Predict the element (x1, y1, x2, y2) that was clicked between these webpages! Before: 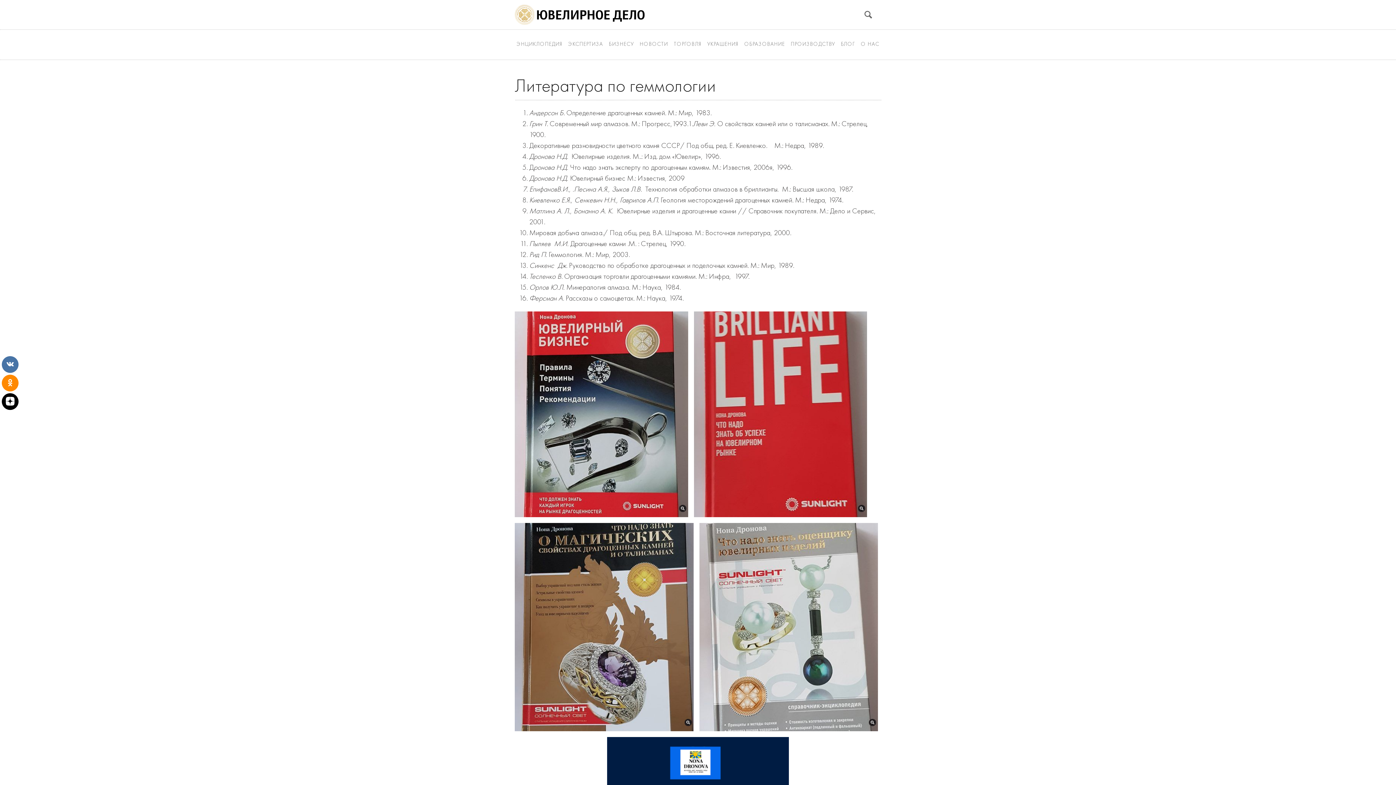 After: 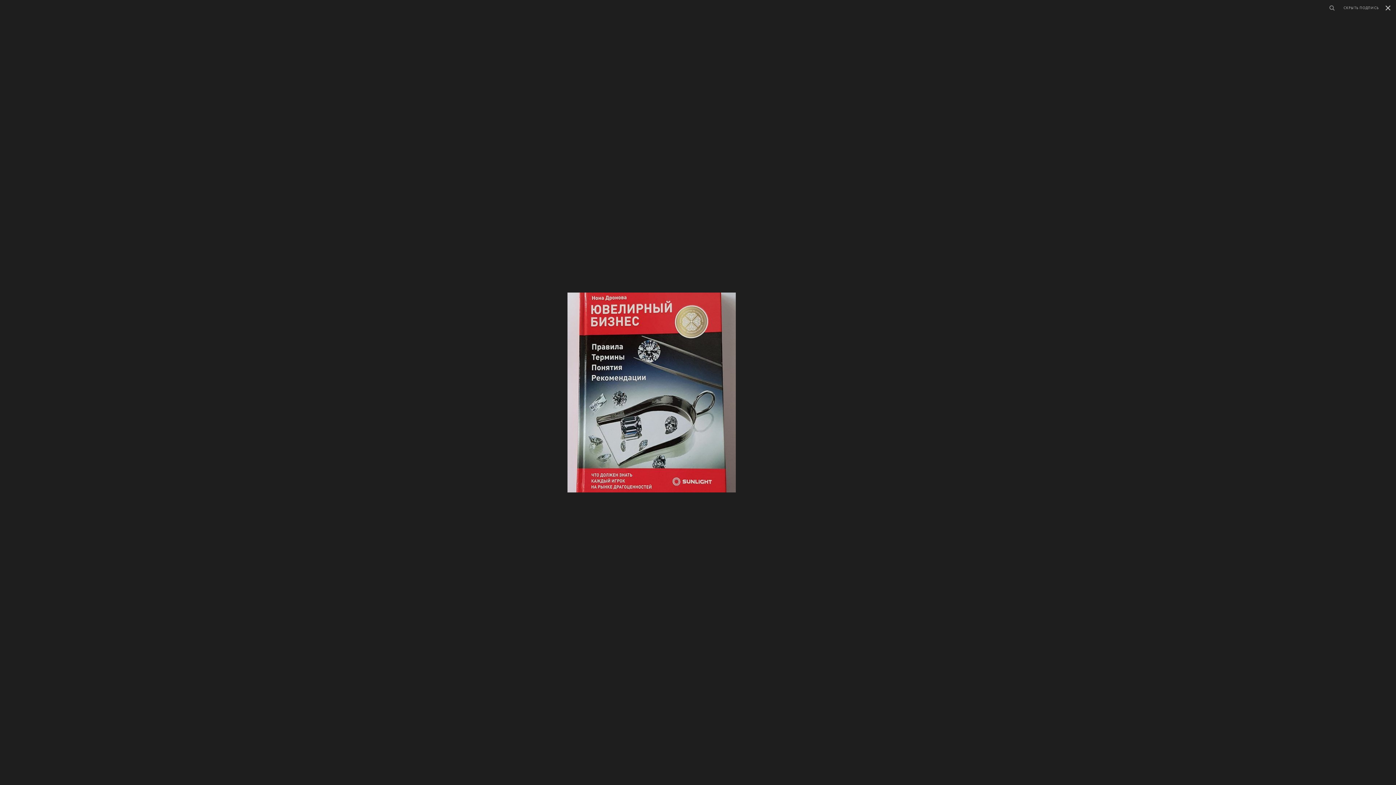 Action: bbox: (514, 311, 688, 517)